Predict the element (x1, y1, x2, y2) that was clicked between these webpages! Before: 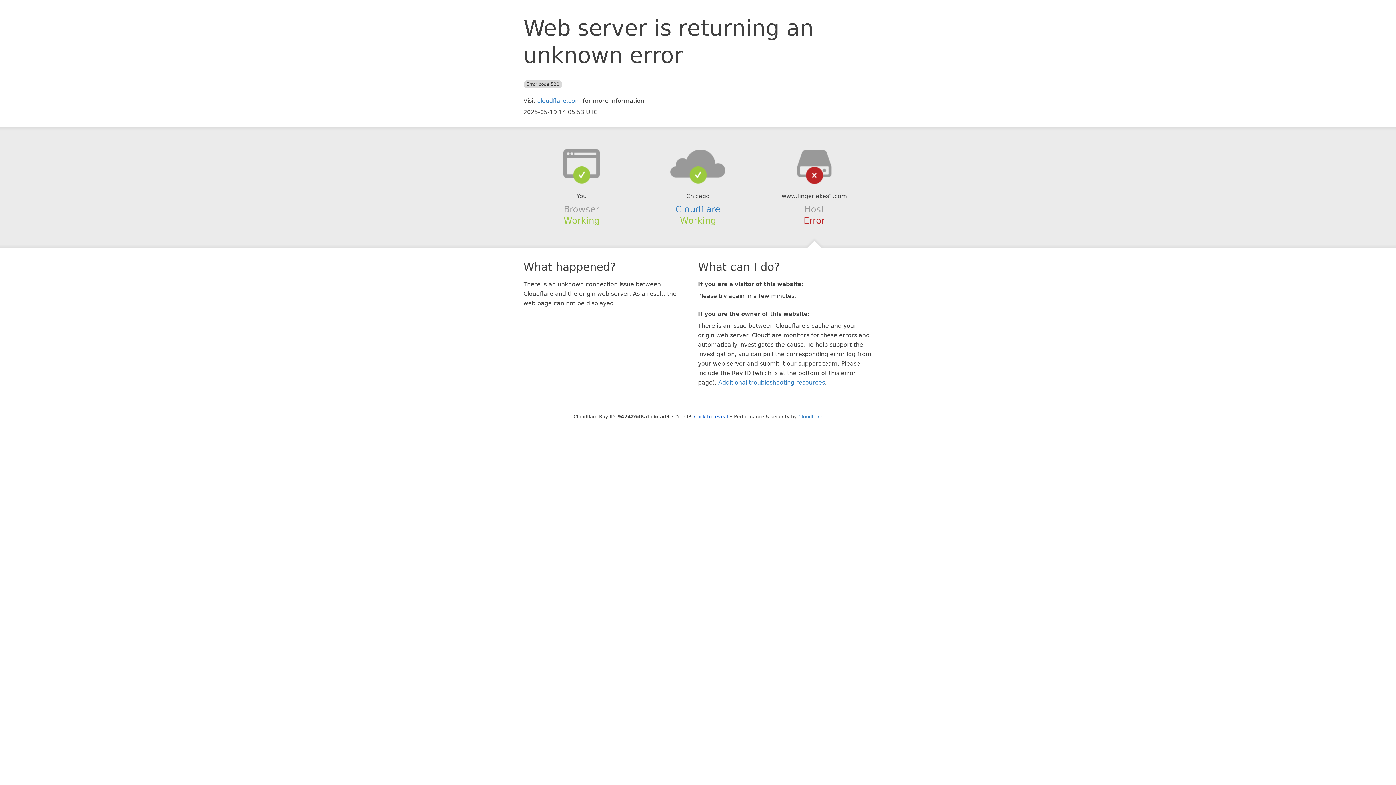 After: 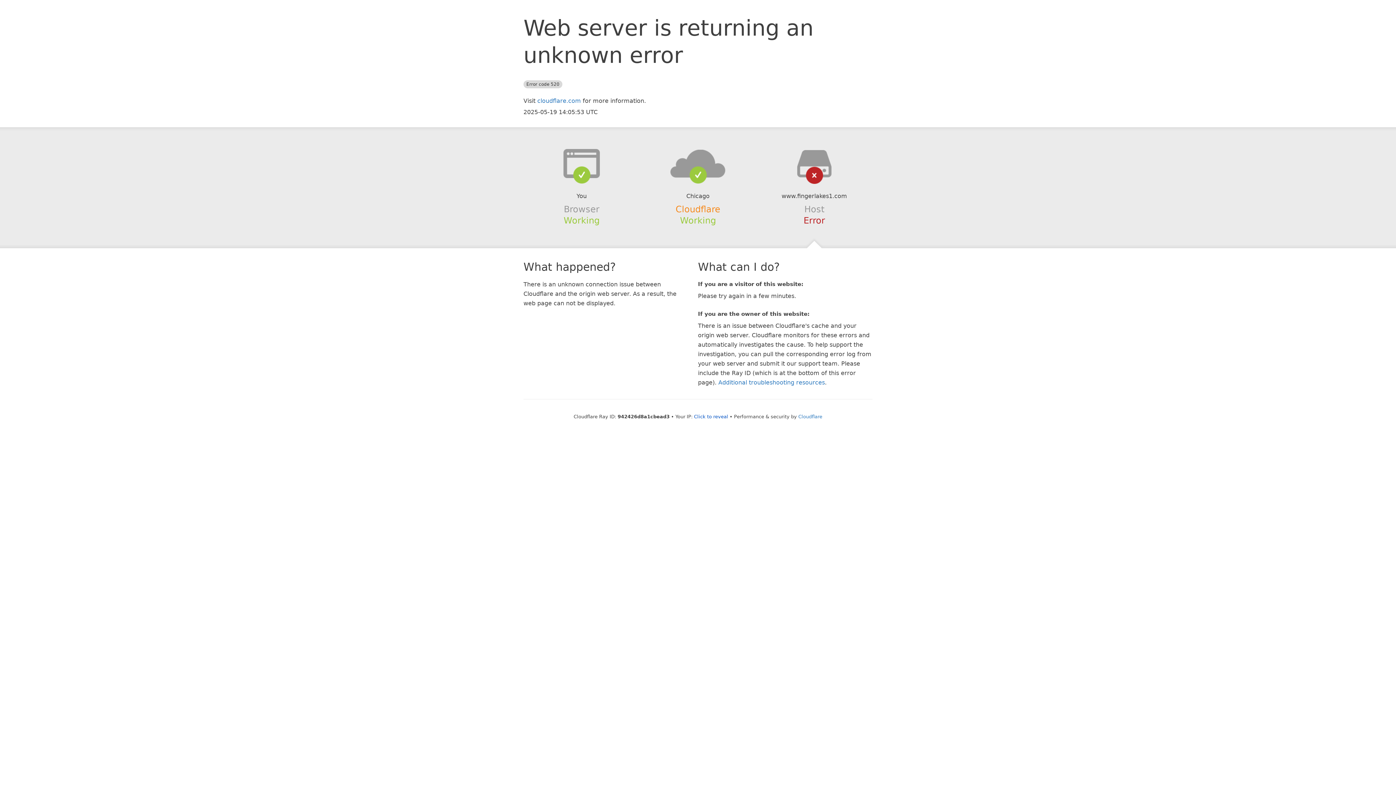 Action: bbox: (675, 204, 720, 214) label: Cloudflare